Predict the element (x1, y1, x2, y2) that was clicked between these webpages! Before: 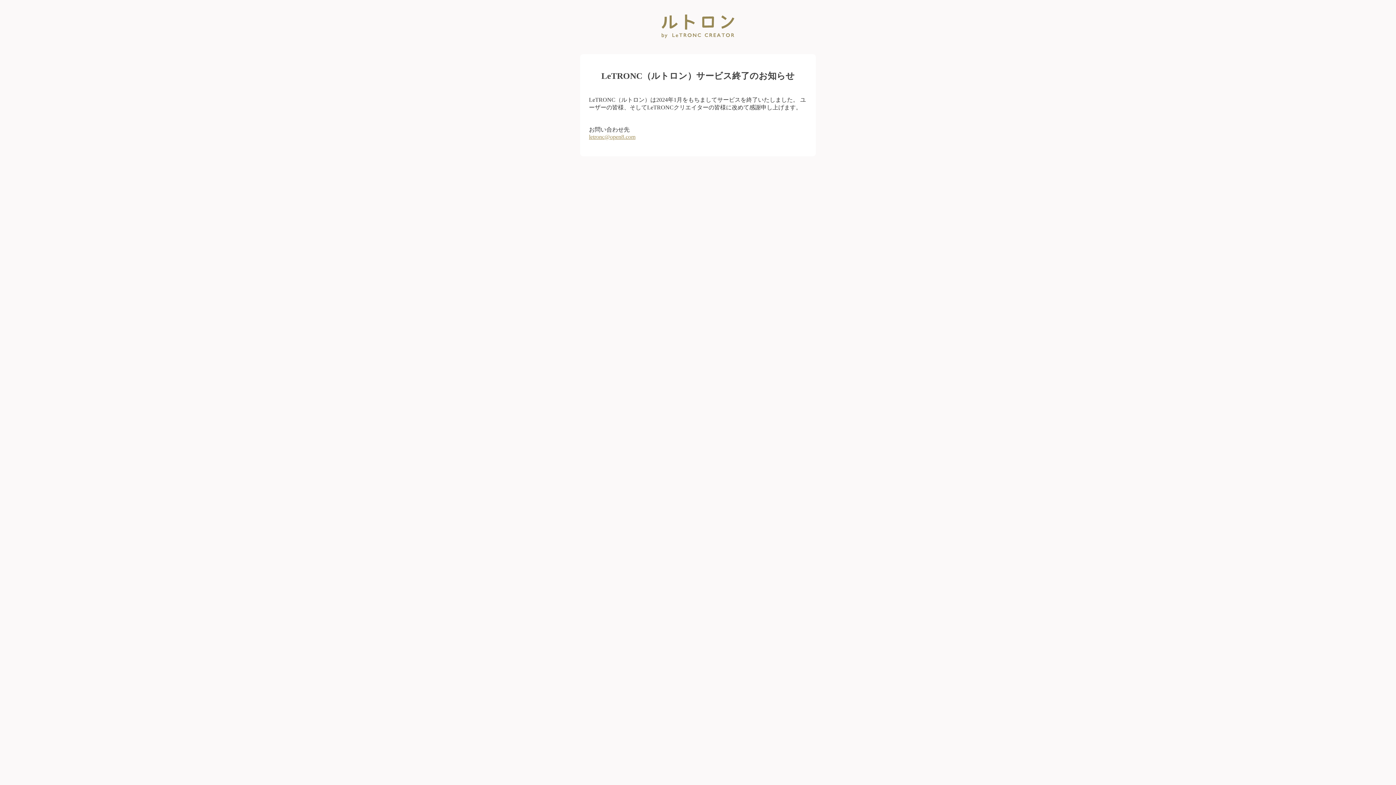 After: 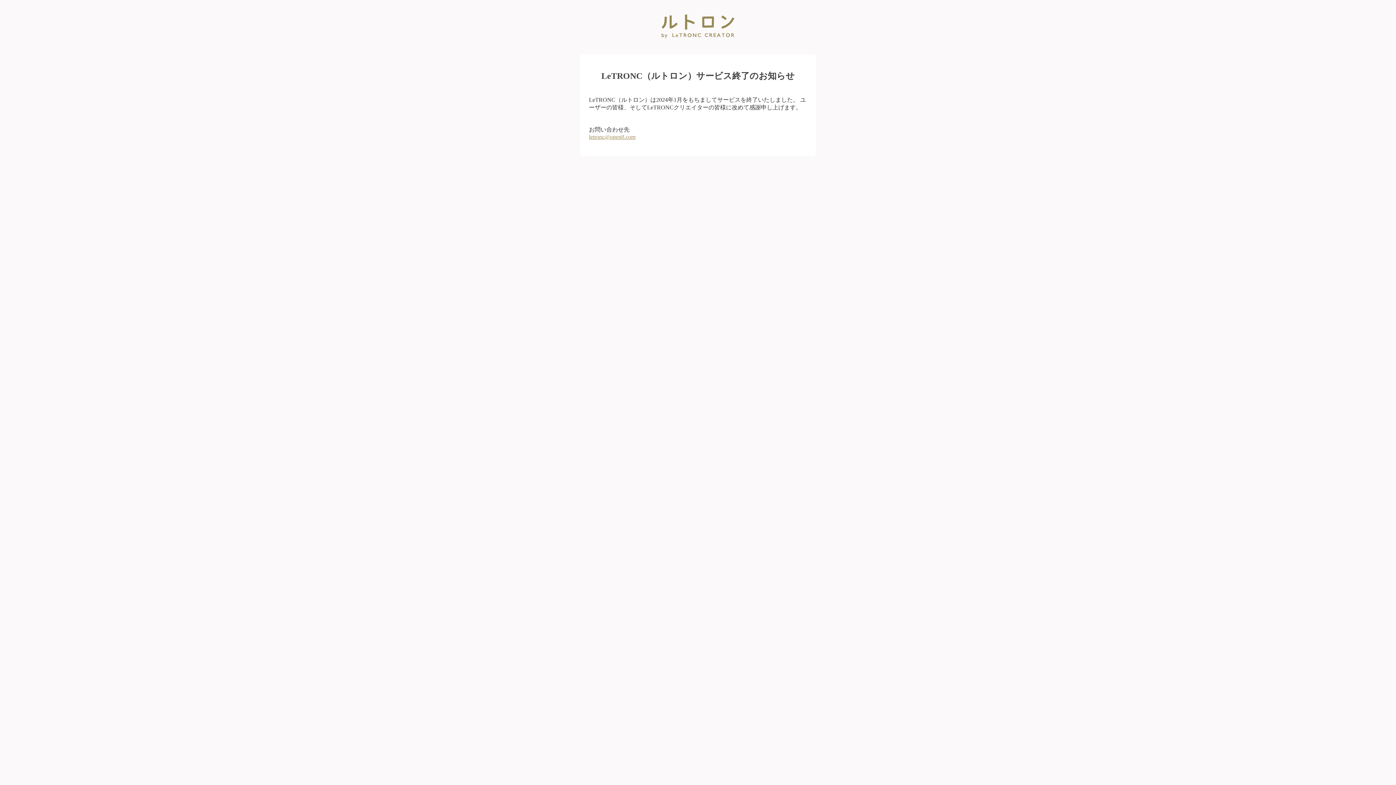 Action: label: letronc@open8.com bbox: (589, 133, 635, 139)